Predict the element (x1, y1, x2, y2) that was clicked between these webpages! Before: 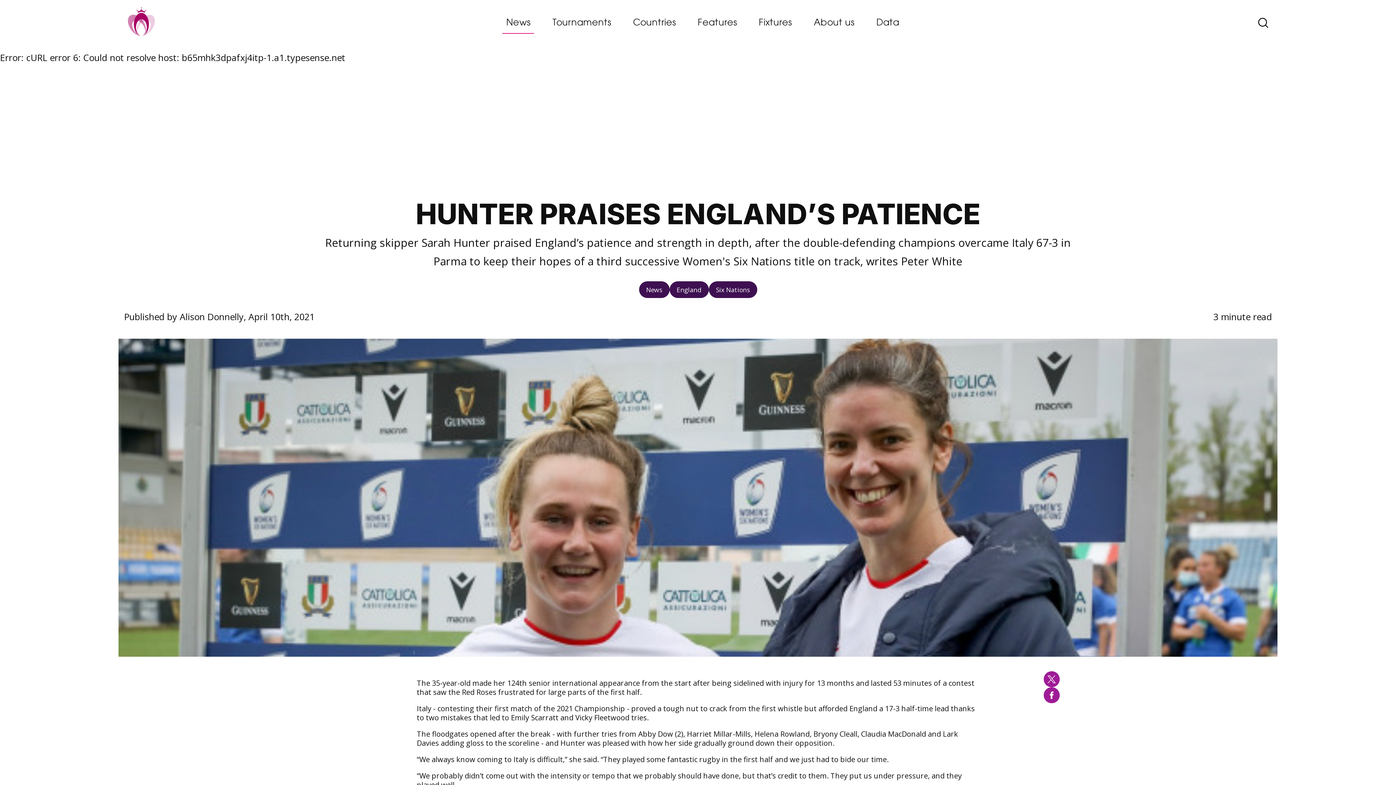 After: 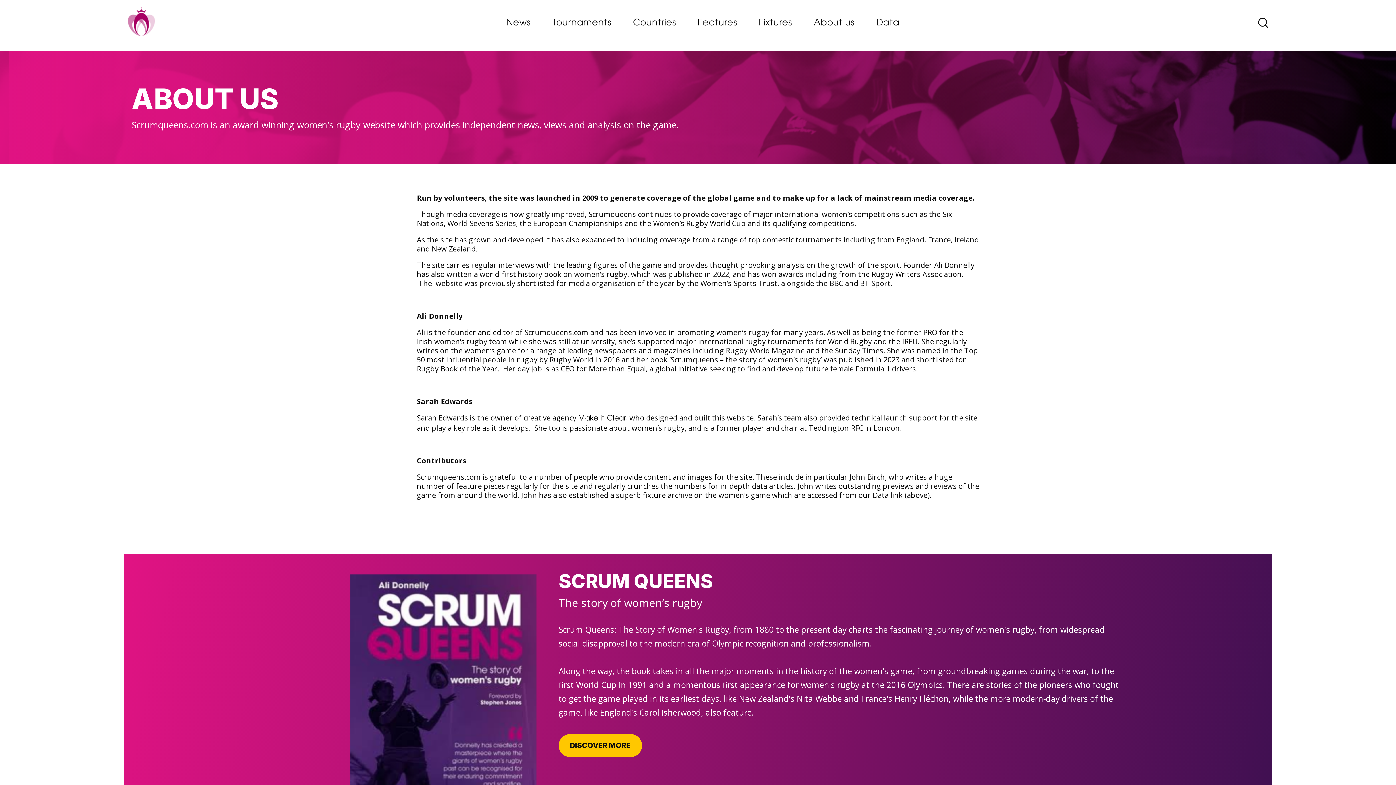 Action: label: About us bbox: (810, 13, 858, 33)